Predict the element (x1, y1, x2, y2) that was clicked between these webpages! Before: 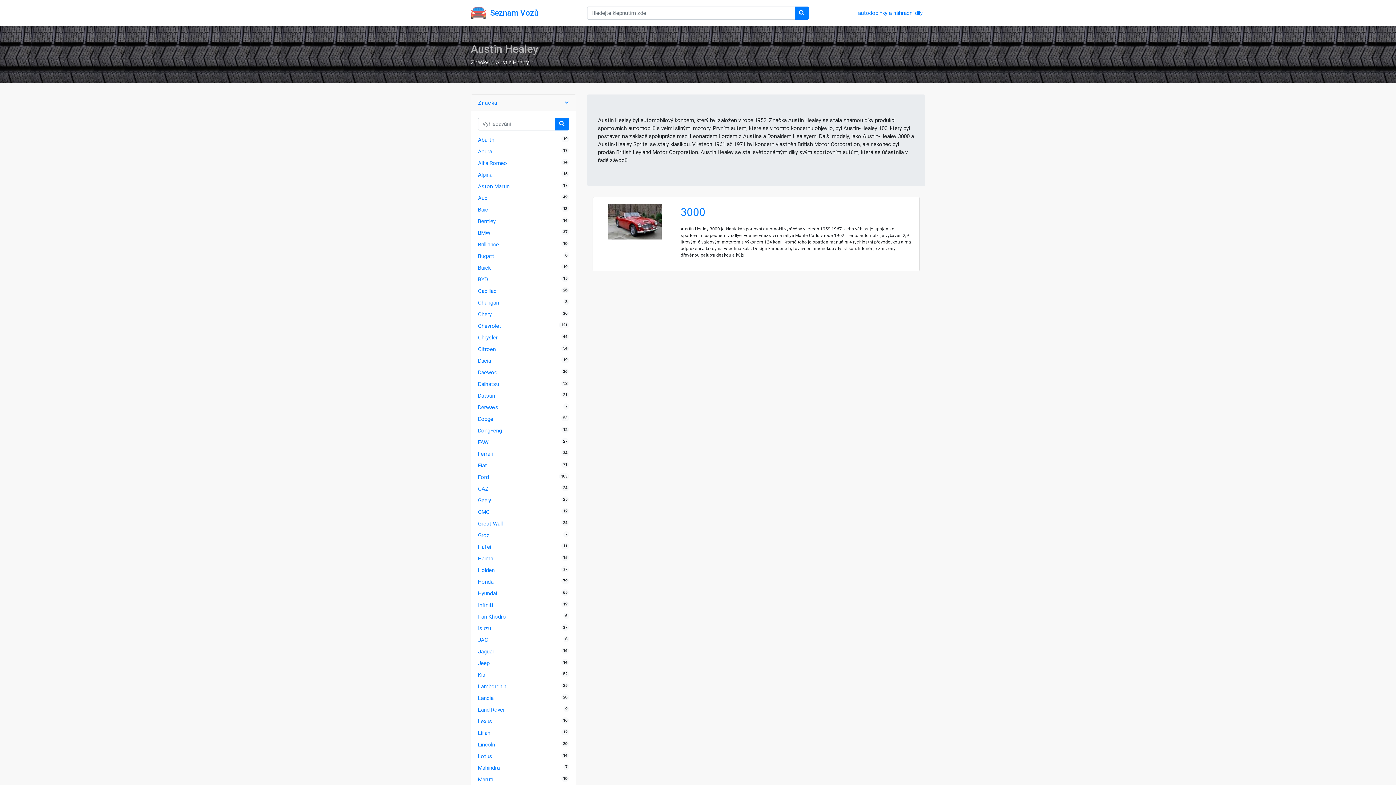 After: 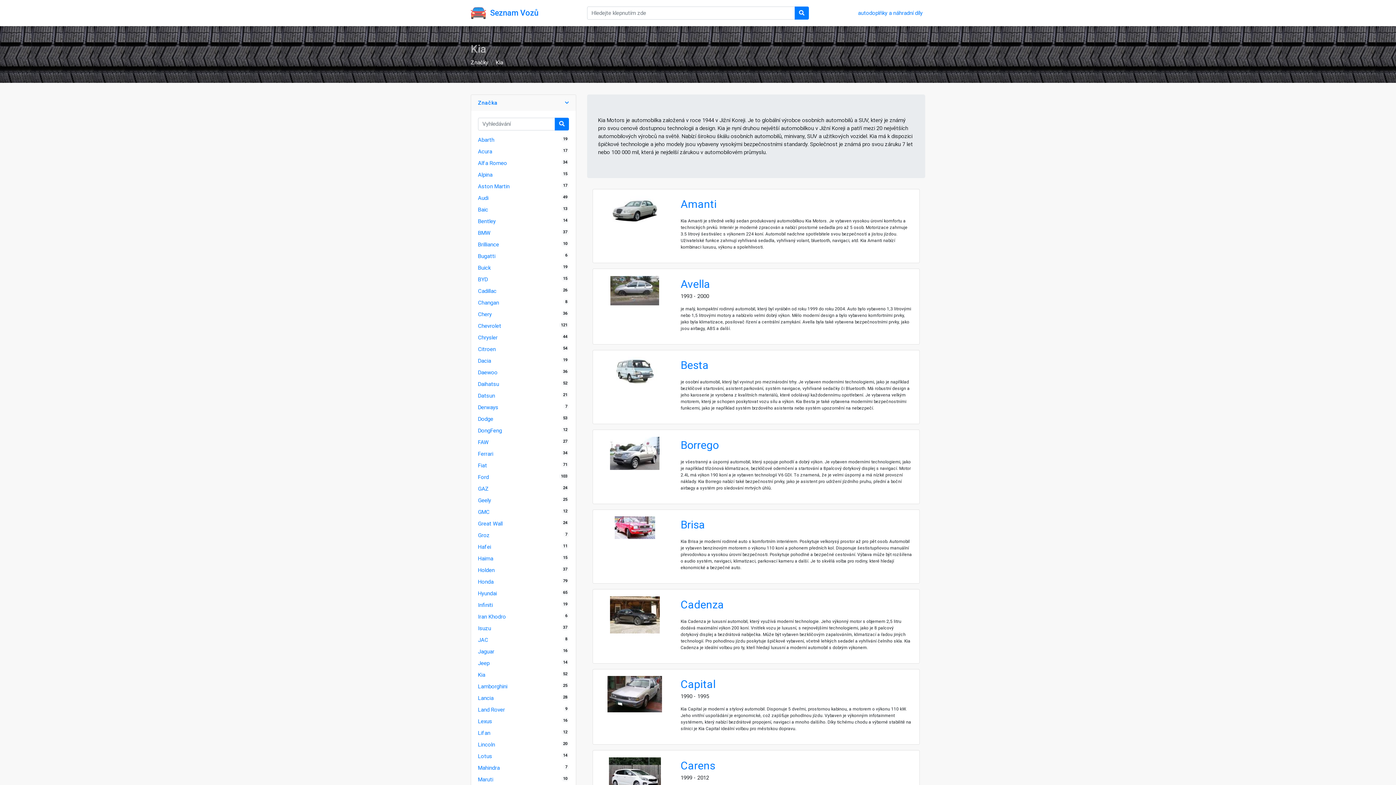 Action: label: Kia
52 bbox: (478, 671, 485, 678)